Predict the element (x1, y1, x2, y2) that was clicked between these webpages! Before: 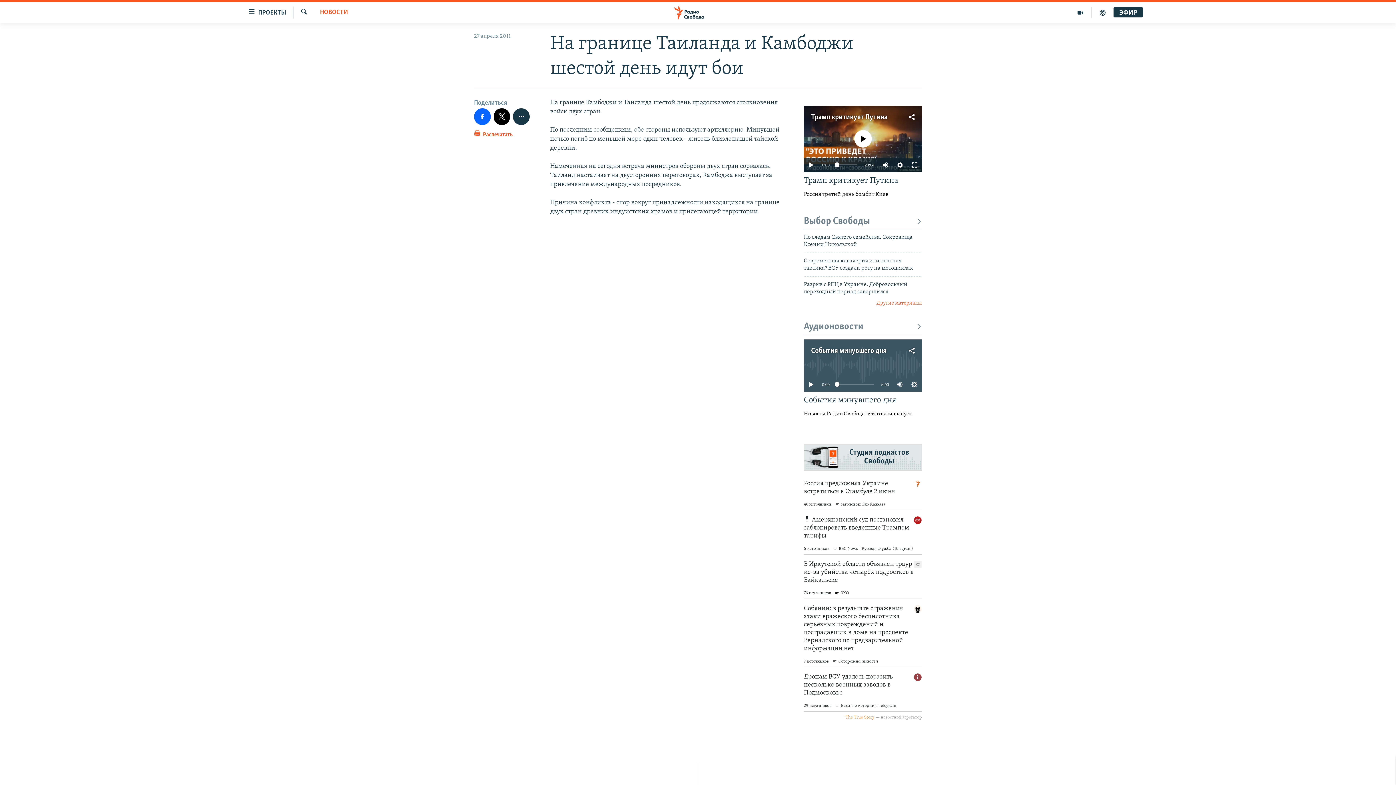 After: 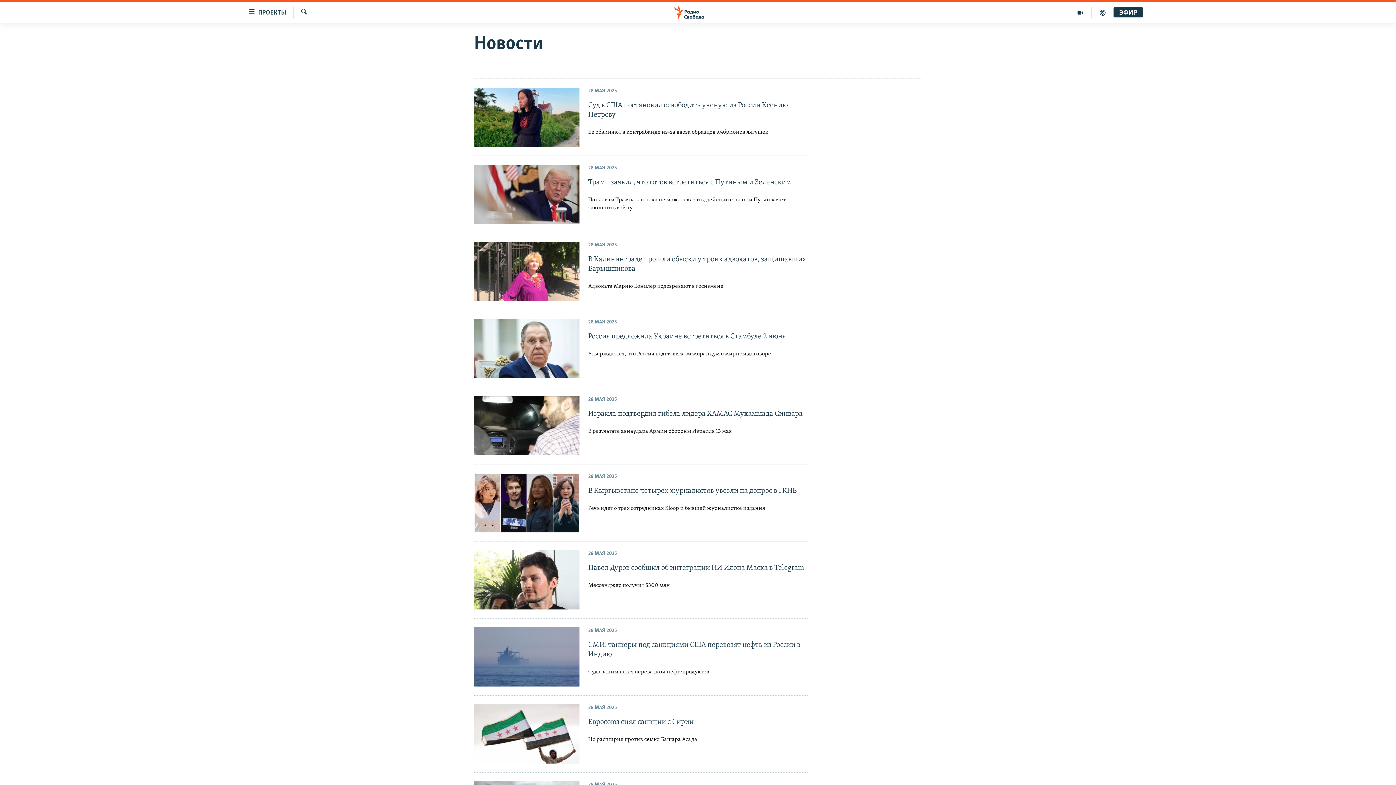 Action: bbox: (320, 8, 348, 17) label: НОВОСТИ